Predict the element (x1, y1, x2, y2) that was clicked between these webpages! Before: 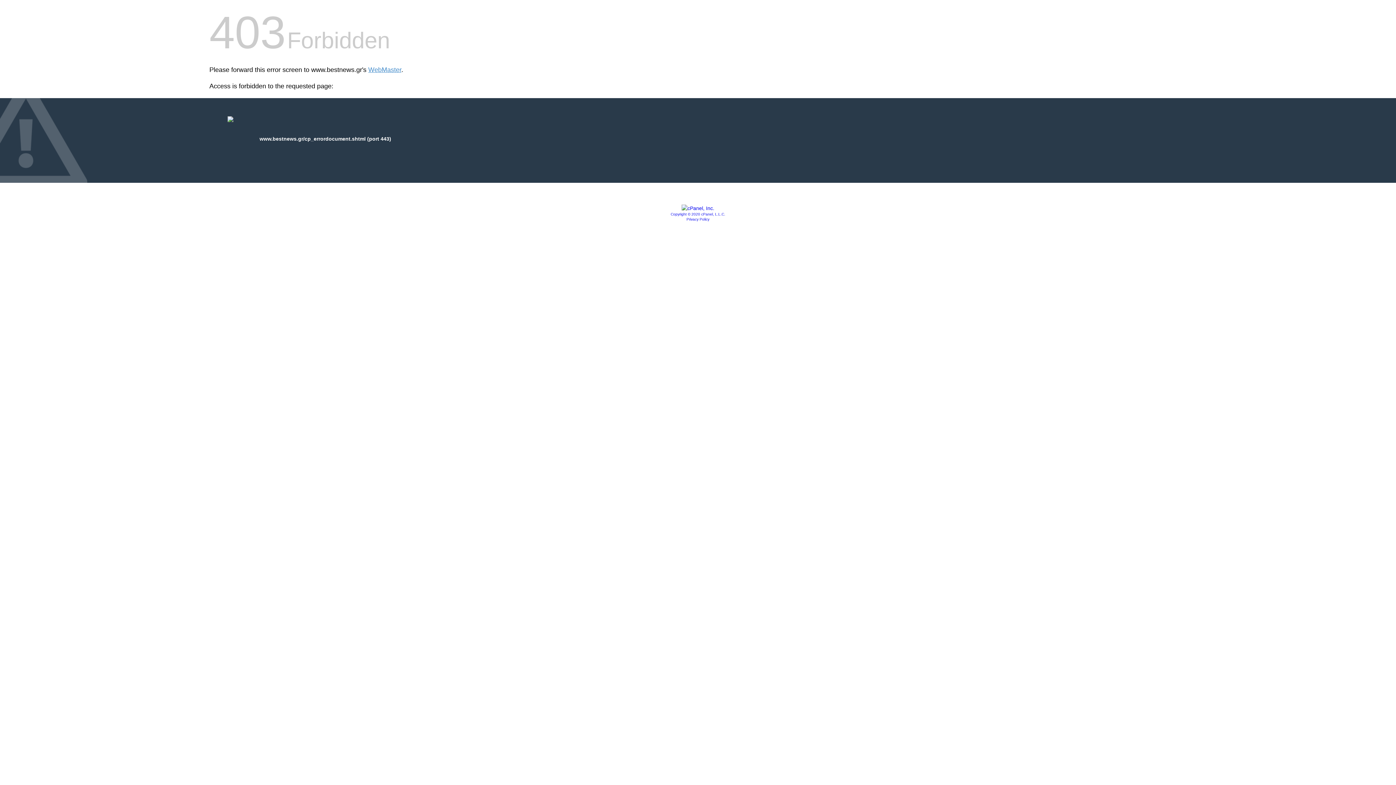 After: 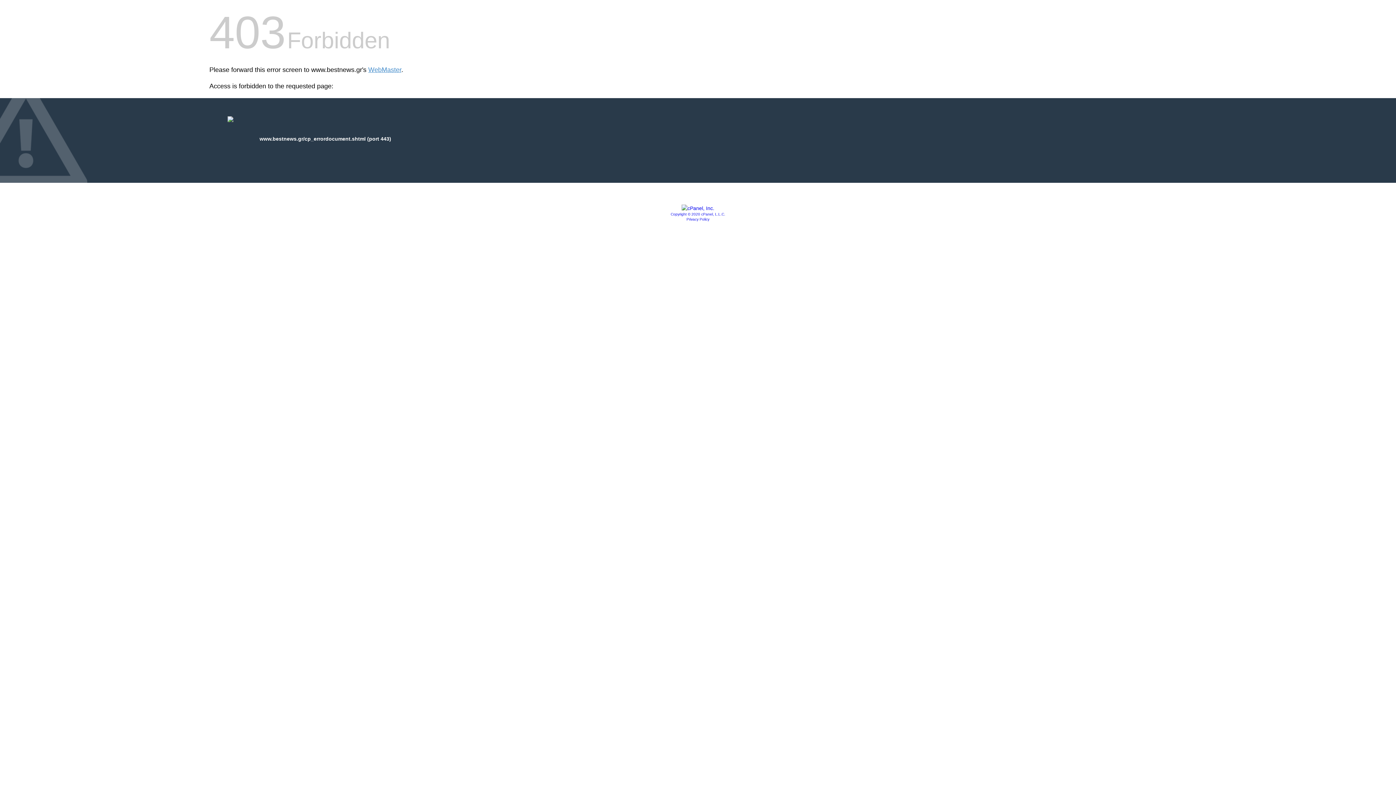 Action: label: Copyright © 2020 cPanel, L.L.C. bbox: (670, 212, 725, 216)